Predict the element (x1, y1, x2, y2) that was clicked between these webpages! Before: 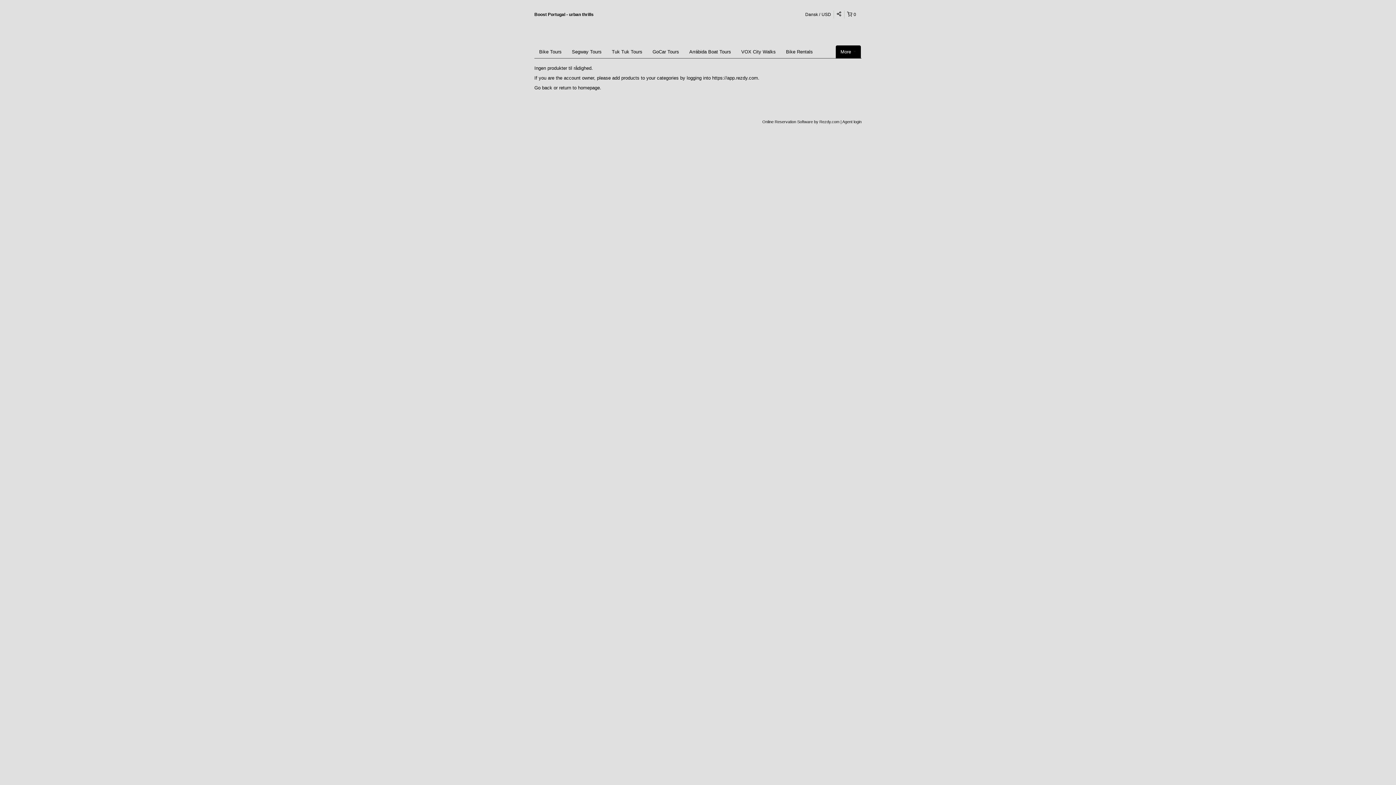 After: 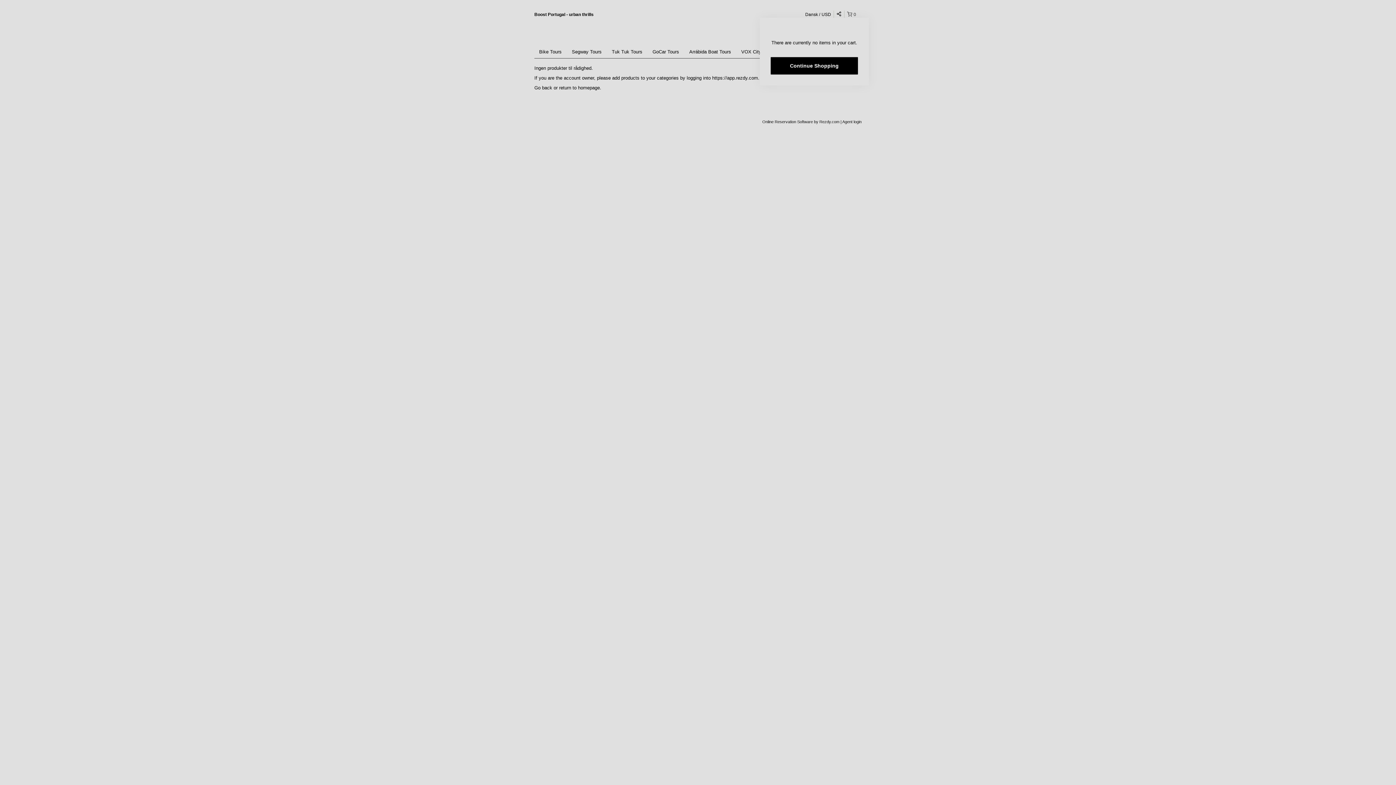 Action: bbox: (844, 10, 861, 18) label:  0